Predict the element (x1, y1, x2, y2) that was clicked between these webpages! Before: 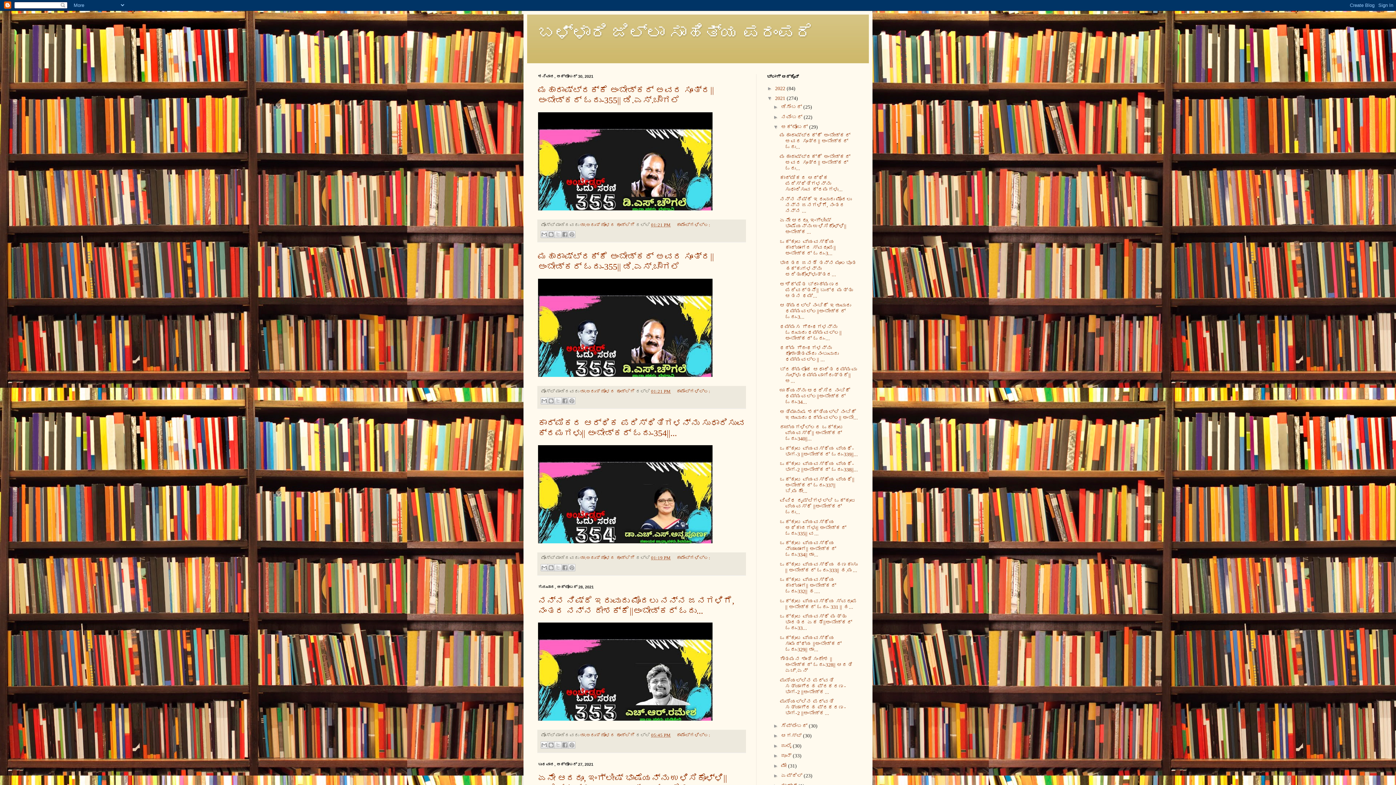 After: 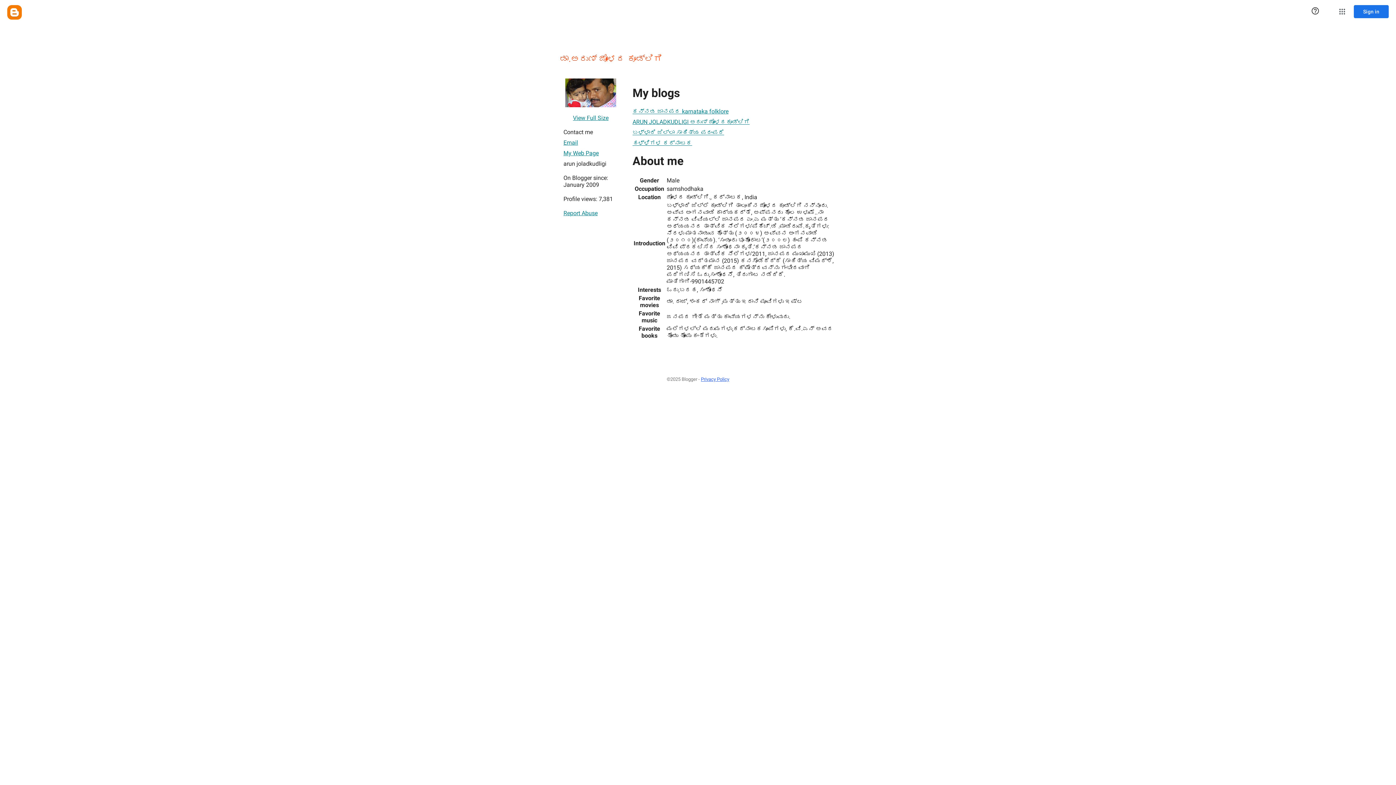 Action: label: ಡಾ.ಅರುಣ್ ಜೋಳದ ಕೂಡ್ಲಿಗಿ  bbox: (580, 555, 636, 560)